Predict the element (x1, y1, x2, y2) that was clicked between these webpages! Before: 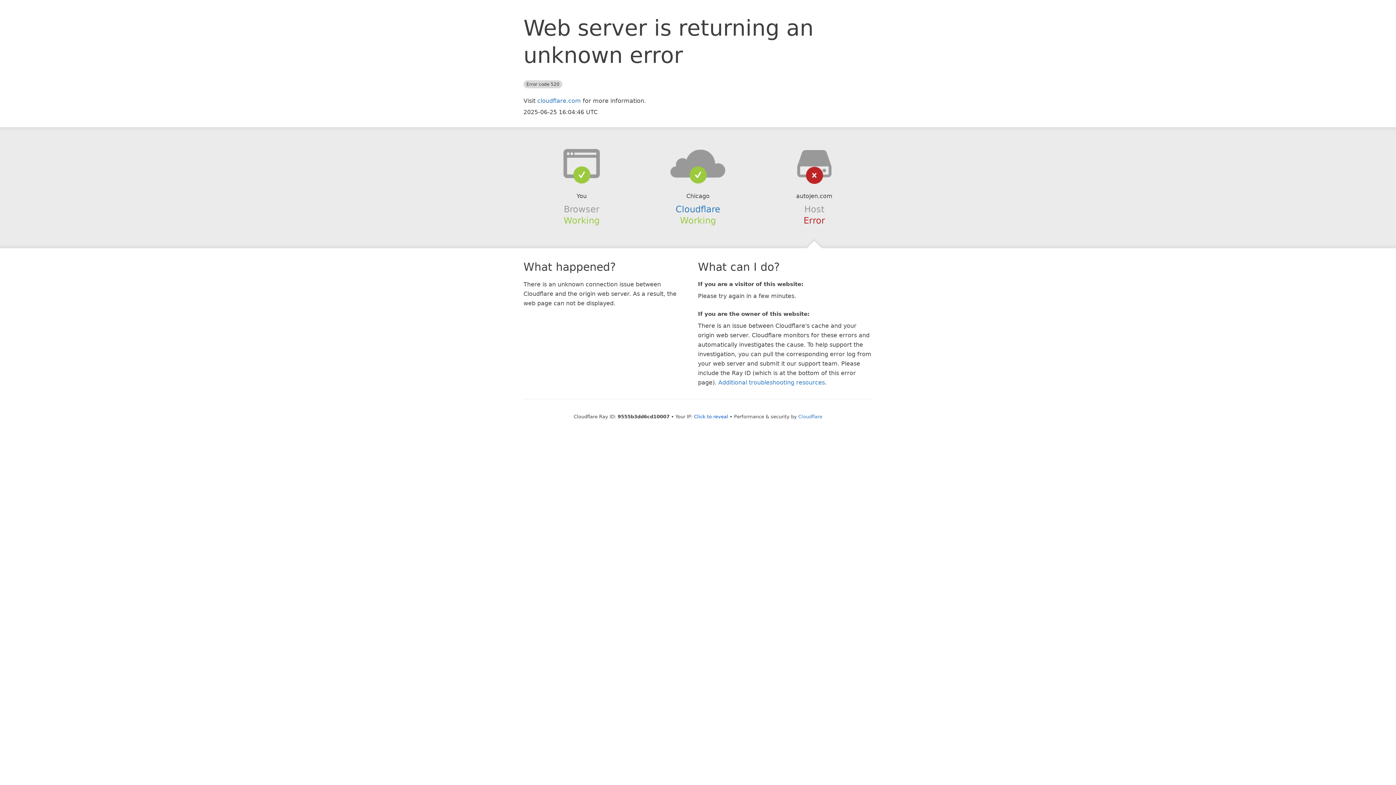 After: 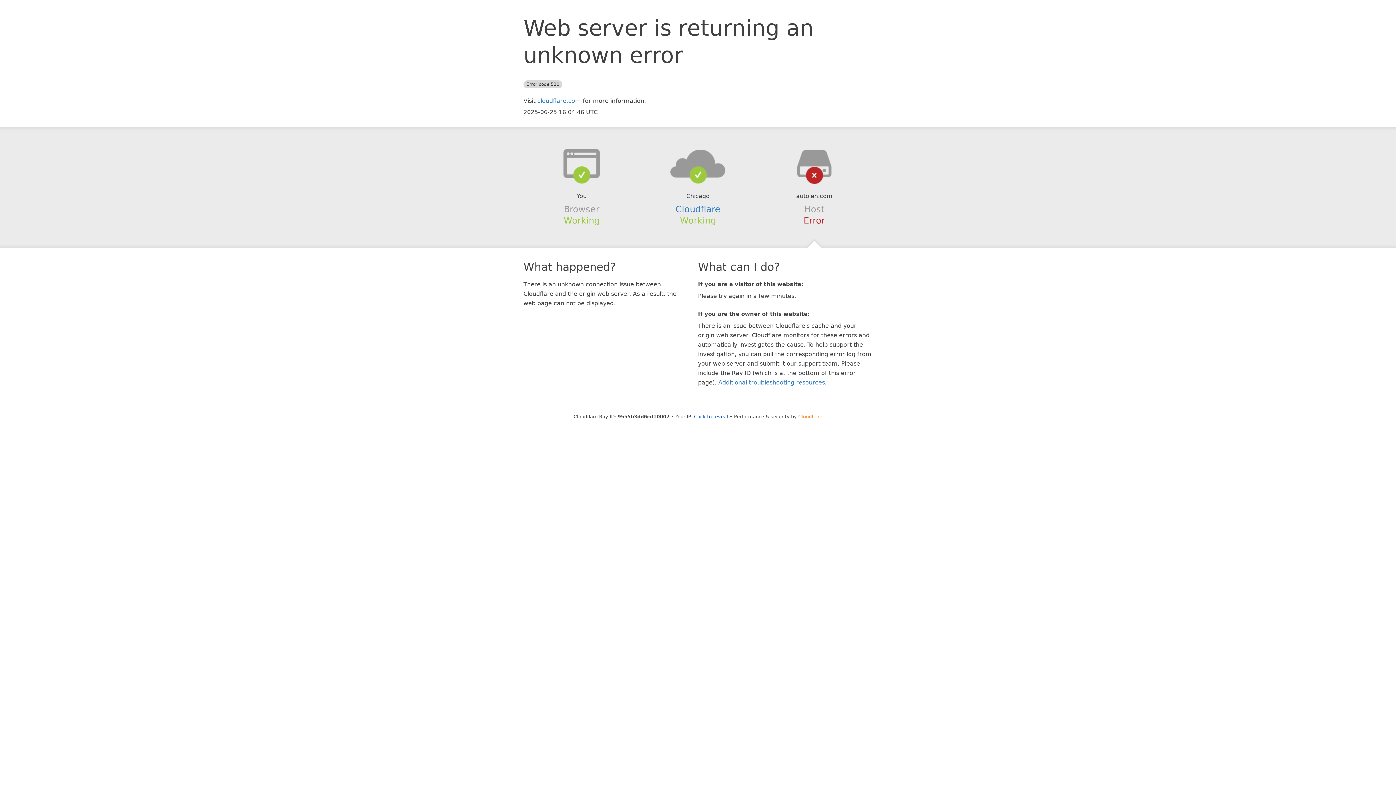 Action: label: Cloudflare bbox: (798, 414, 822, 419)